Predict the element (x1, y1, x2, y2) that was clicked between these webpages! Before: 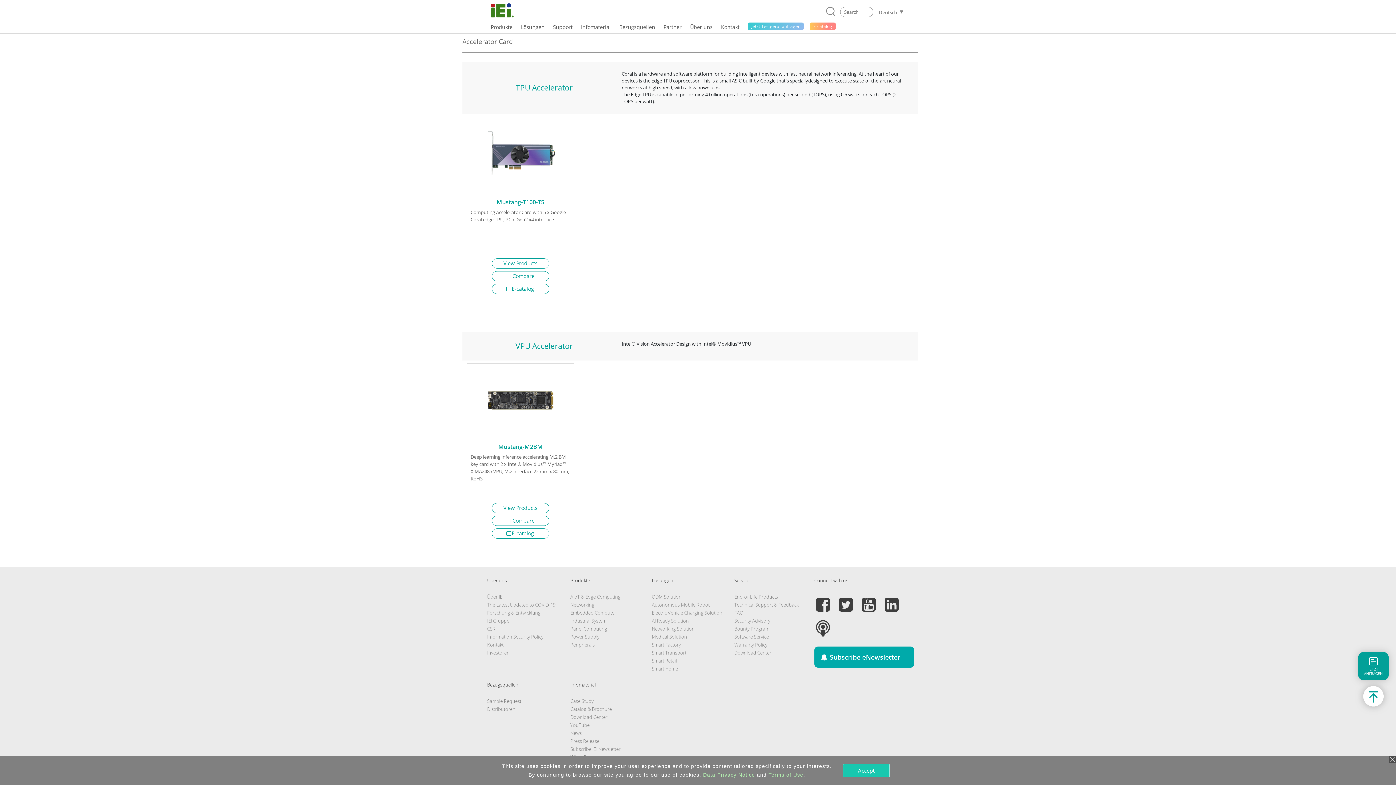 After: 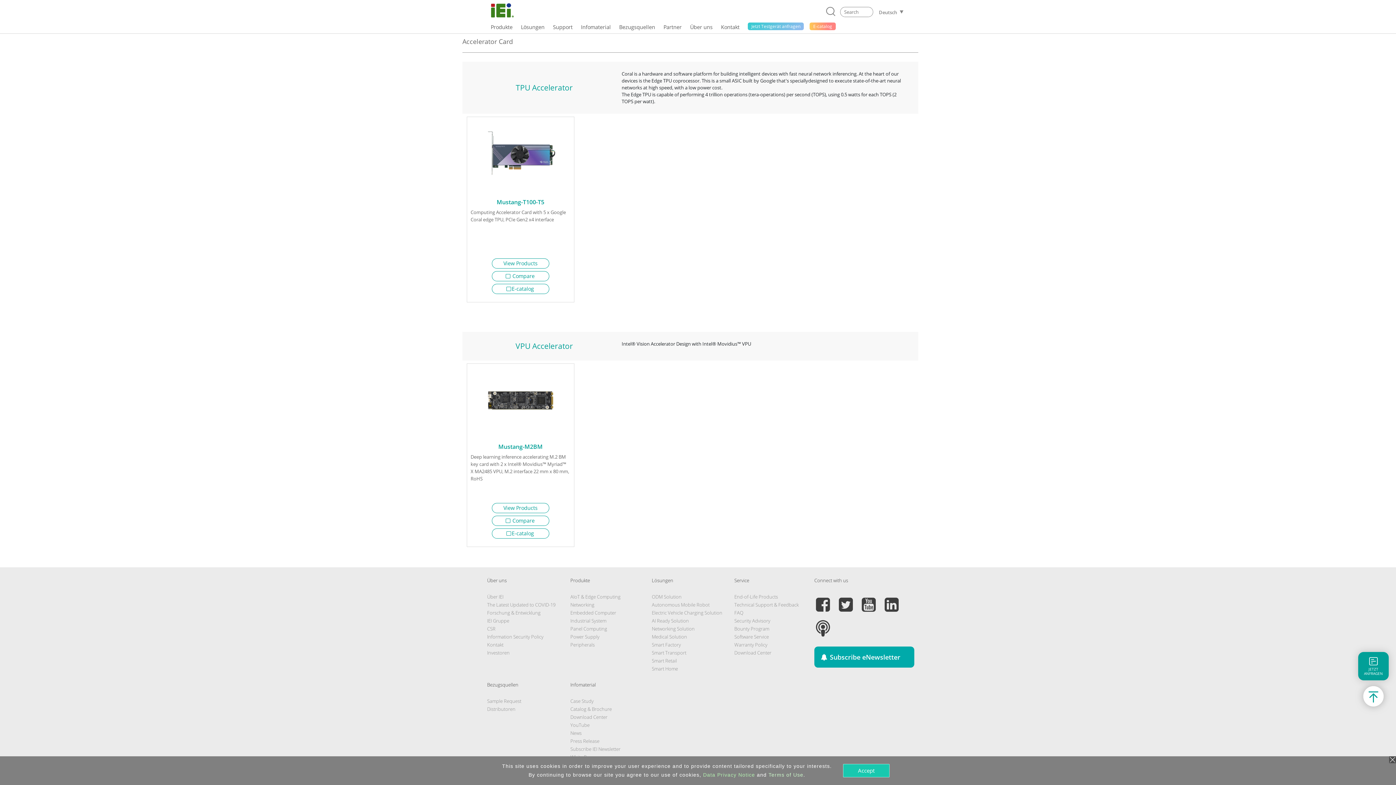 Action: bbox: (768, 772, 803, 778) label: Terms of Use